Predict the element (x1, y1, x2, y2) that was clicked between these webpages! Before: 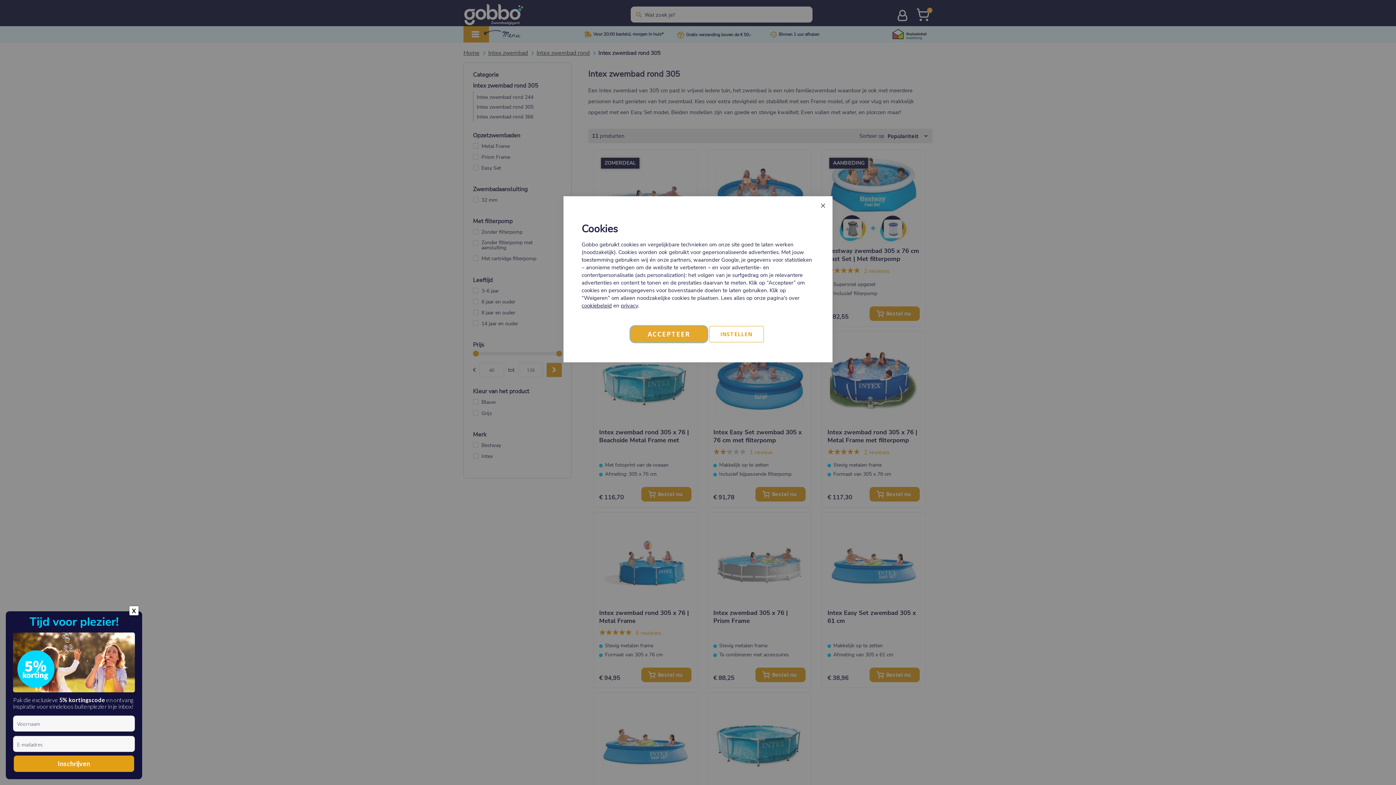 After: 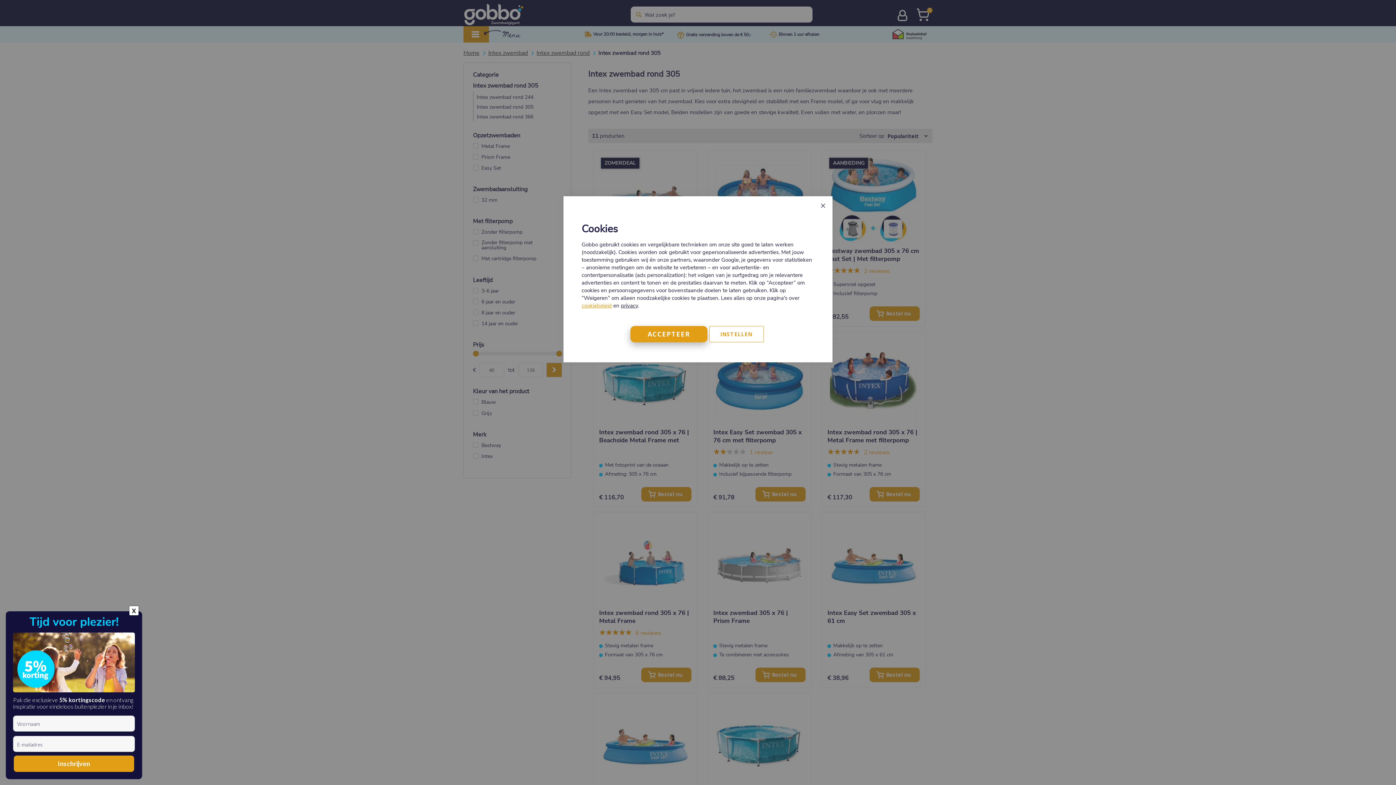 Action: label: cookiebeleid bbox: (581, 302, 612, 309)